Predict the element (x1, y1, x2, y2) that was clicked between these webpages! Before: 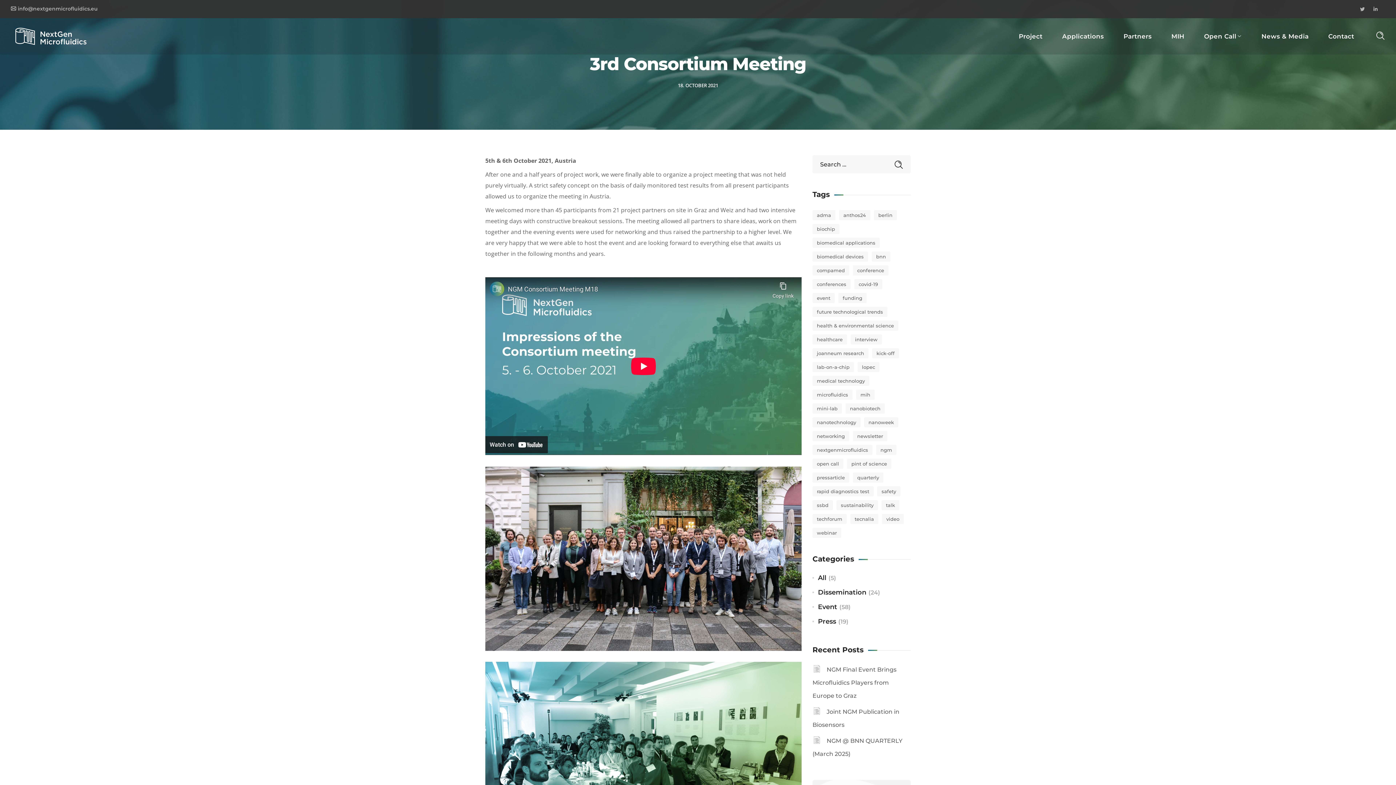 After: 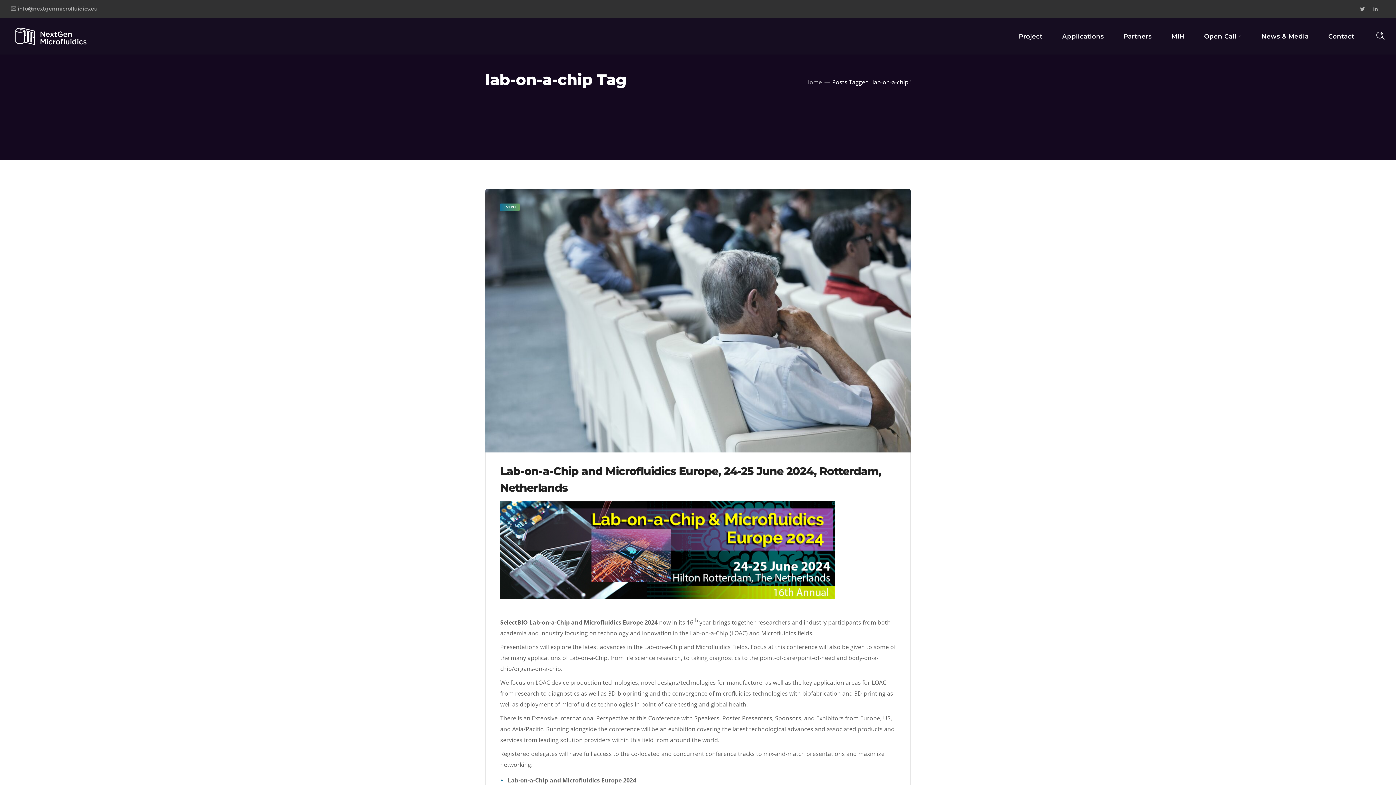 Action: label: lab-on-a-chip (5 items) bbox: (812, 362, 854, 372)